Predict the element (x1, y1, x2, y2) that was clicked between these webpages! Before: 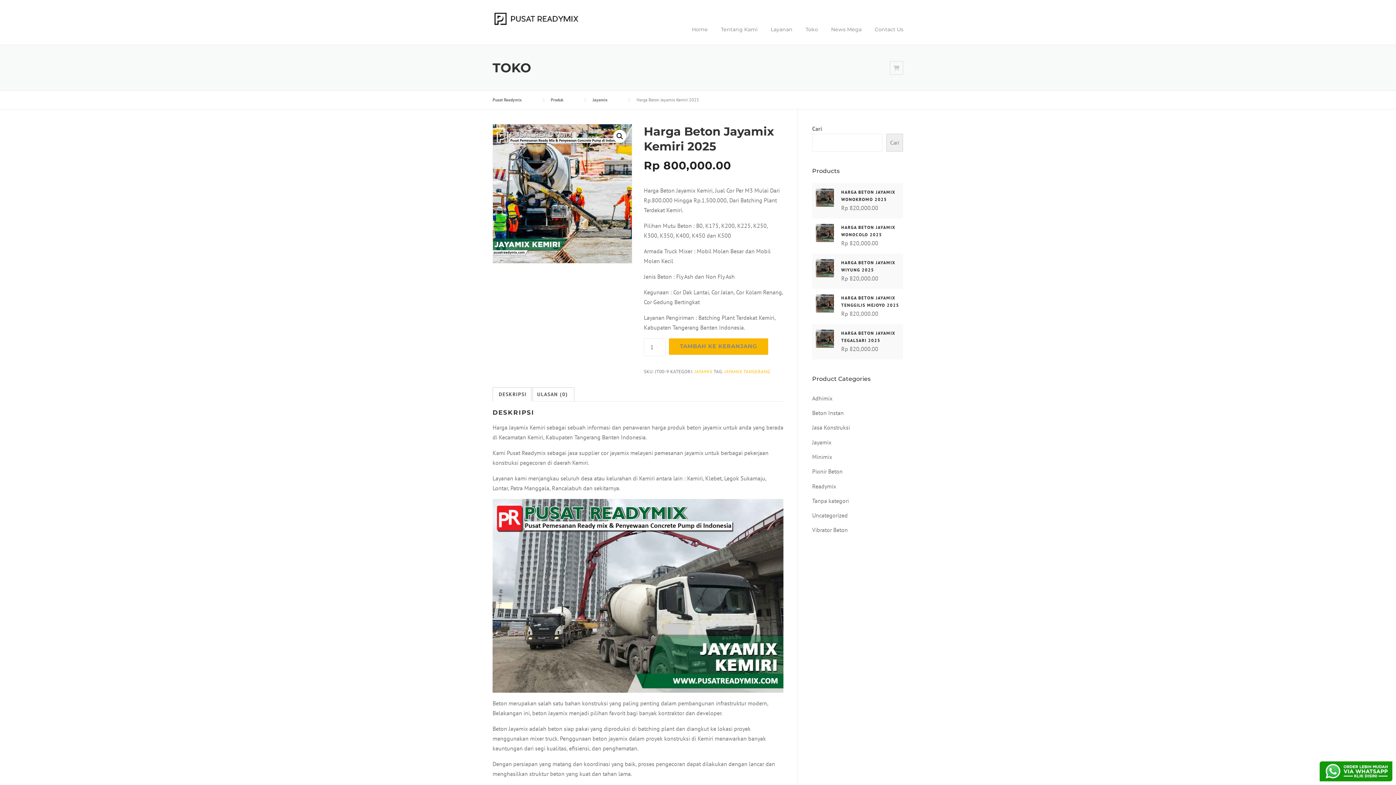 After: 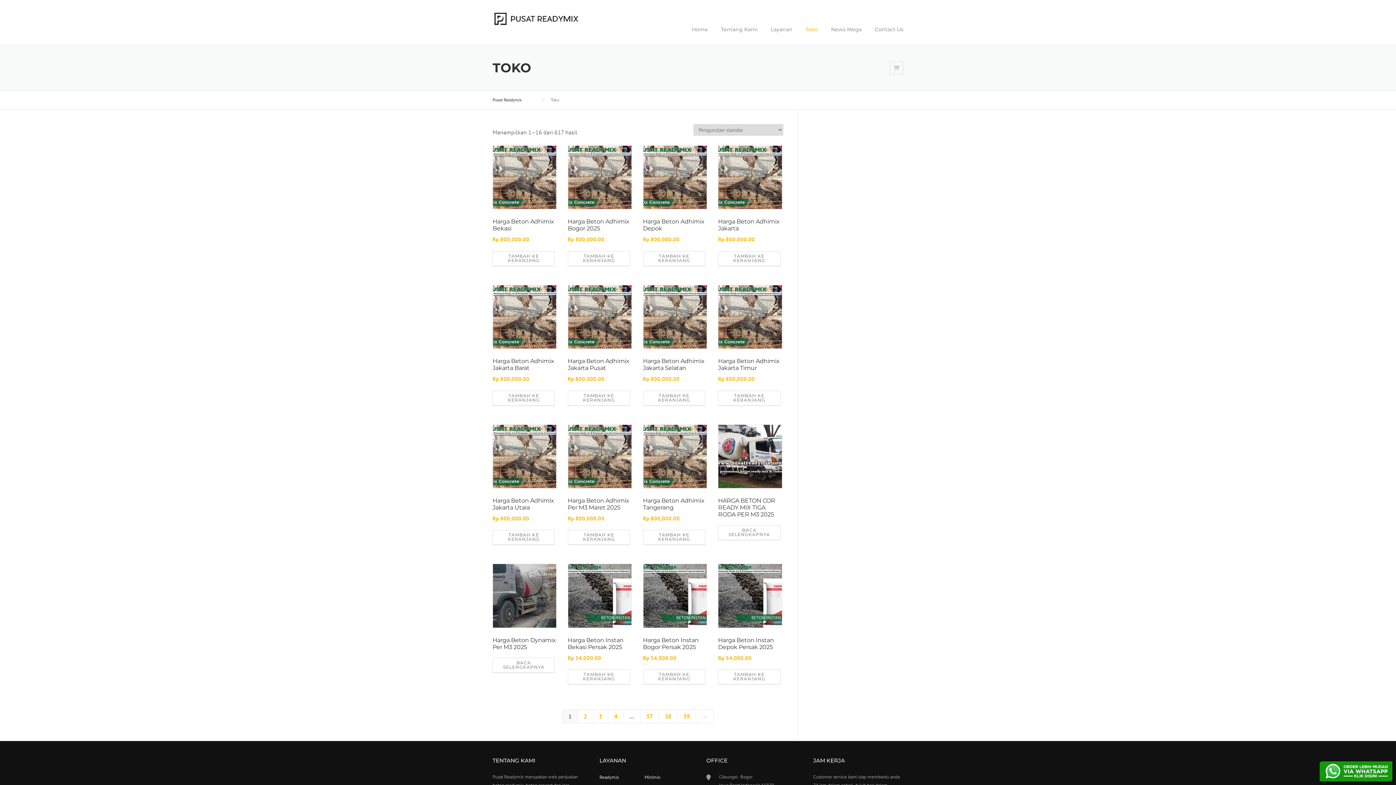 Action: label: Produk bbox: (550, 97, 578, 102)